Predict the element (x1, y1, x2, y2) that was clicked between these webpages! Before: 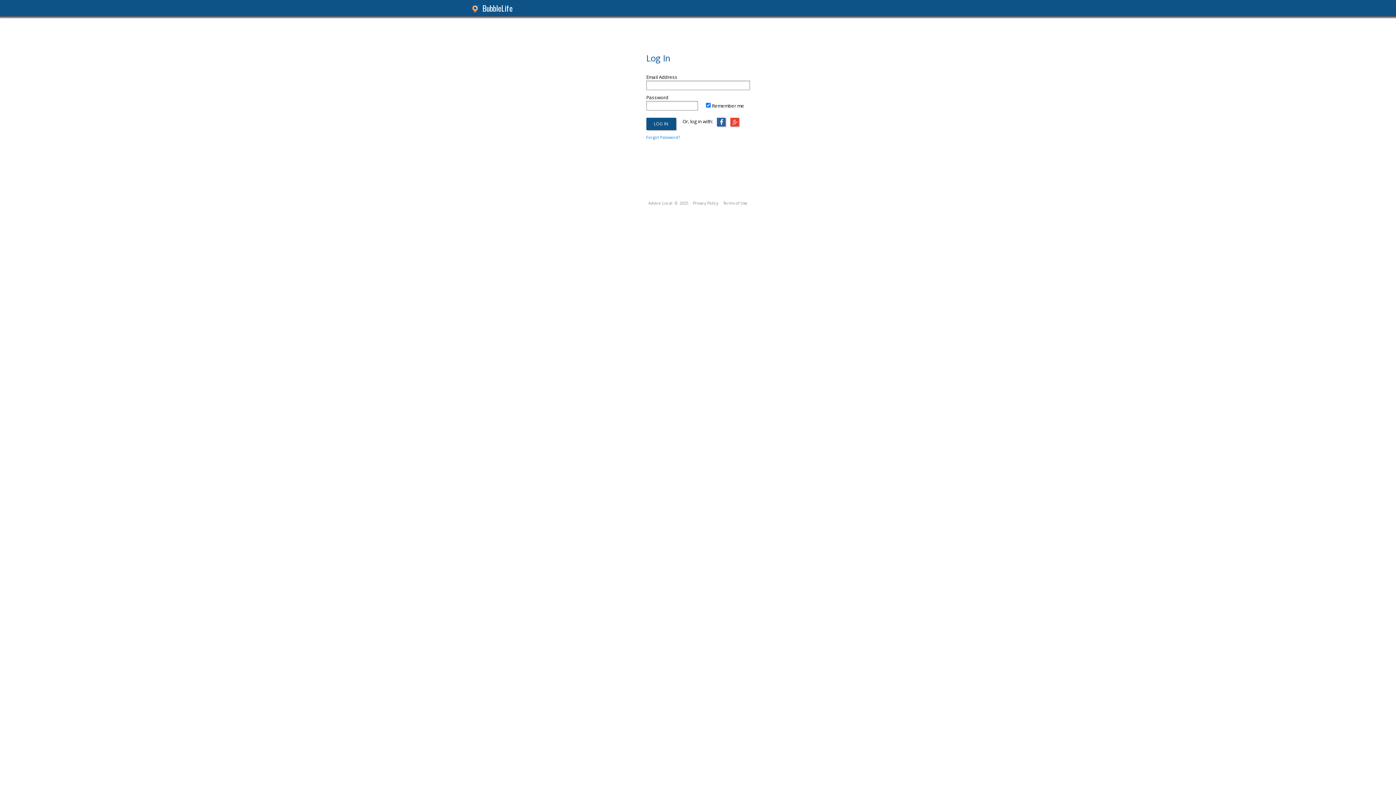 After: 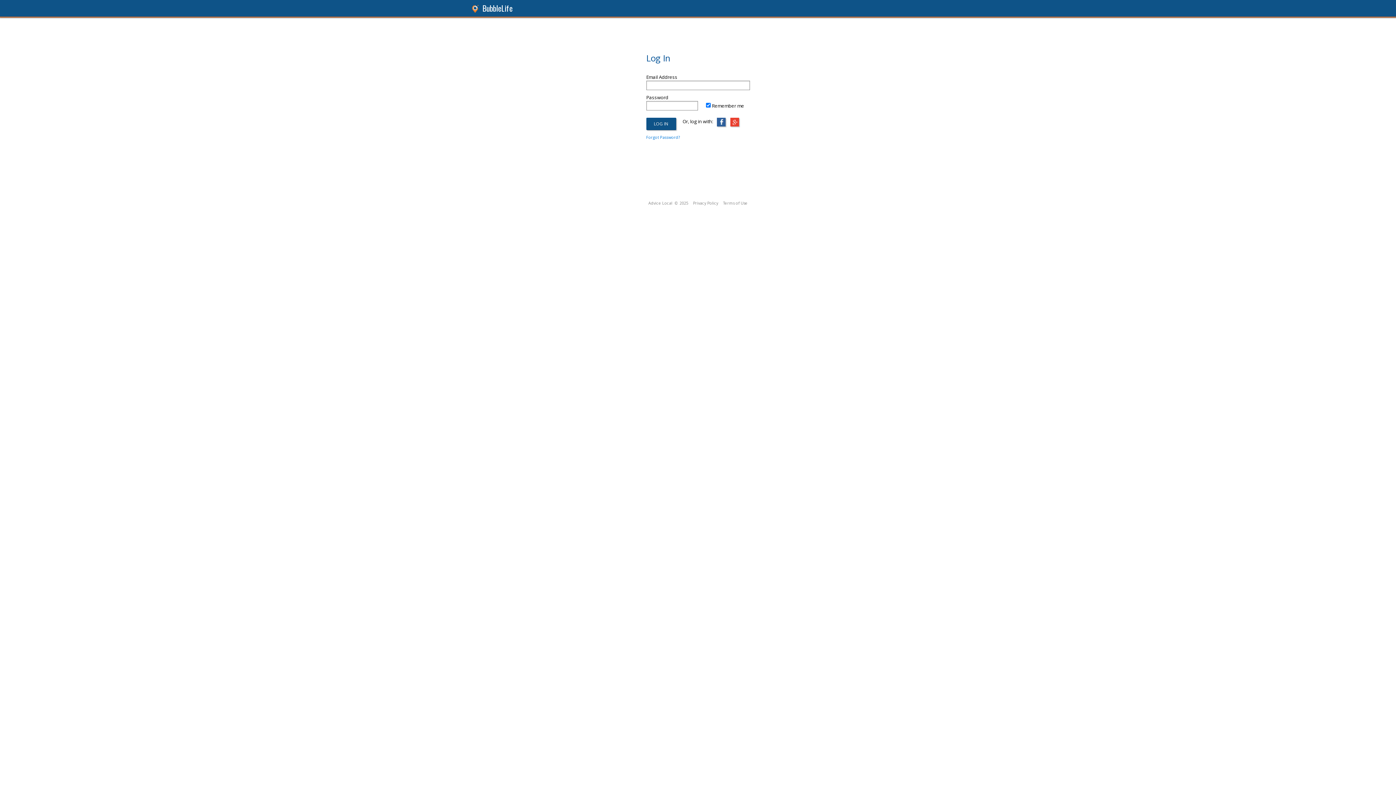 Action: bbox: (482, 2, 512, 13) label: BubbleLife